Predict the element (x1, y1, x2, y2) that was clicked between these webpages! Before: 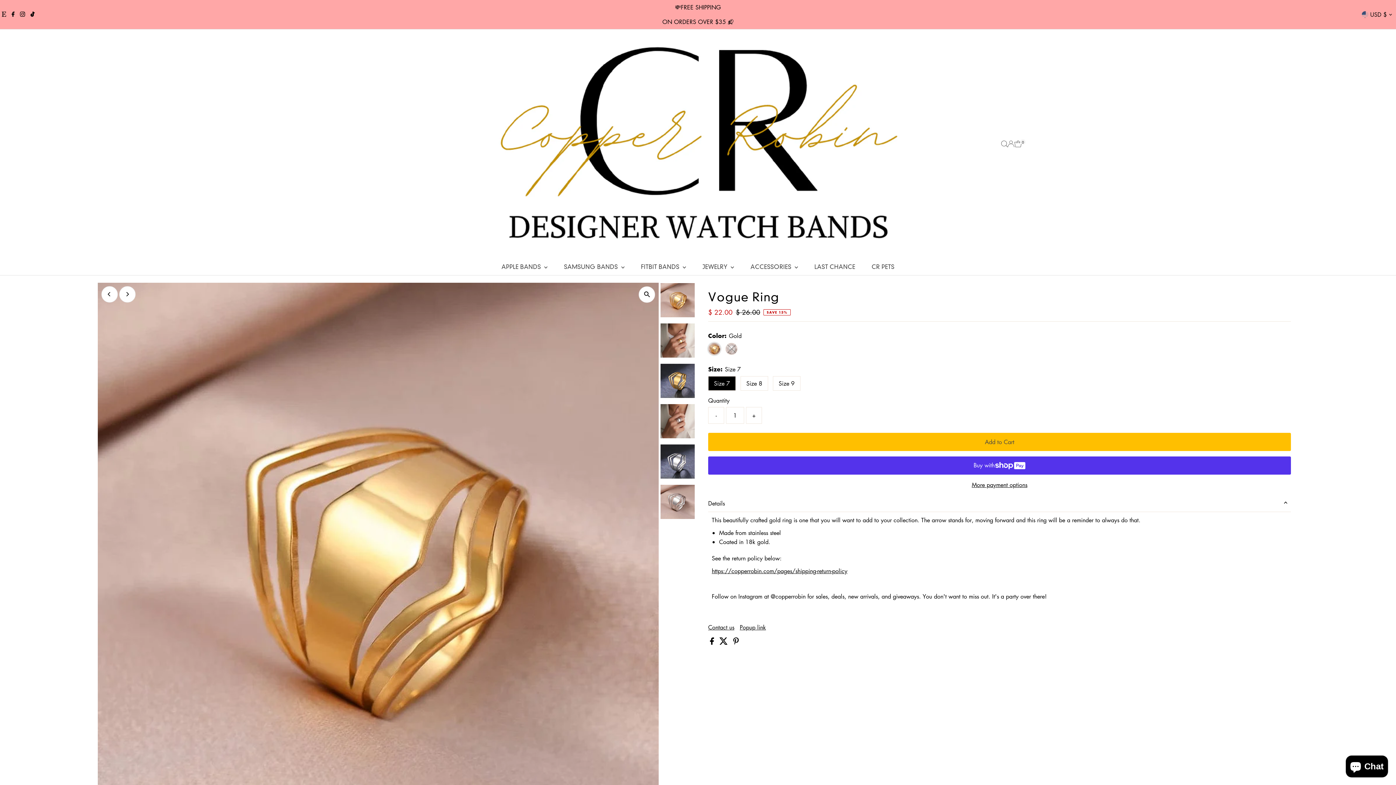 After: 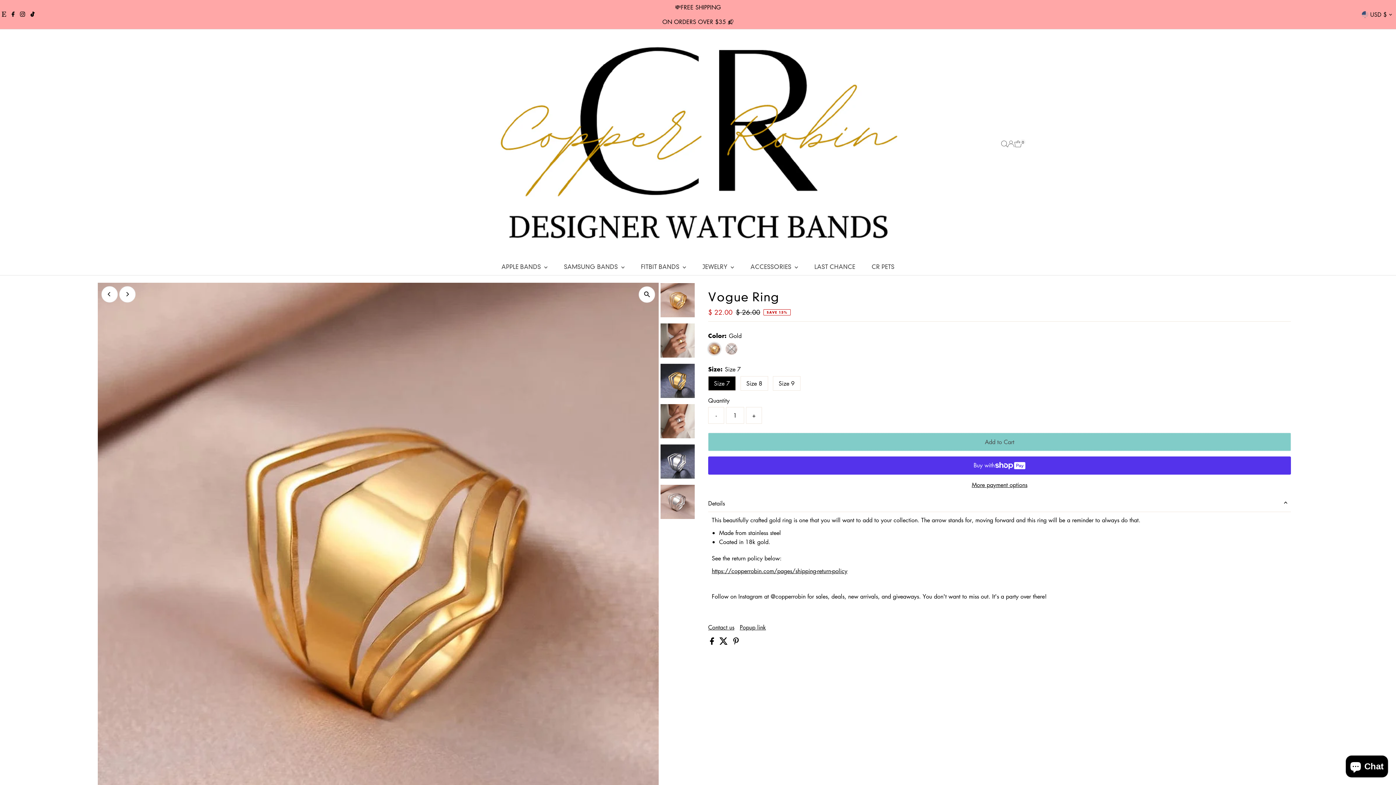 Action: label: Add to Cart bbox: (708, 432, 1291, 451)